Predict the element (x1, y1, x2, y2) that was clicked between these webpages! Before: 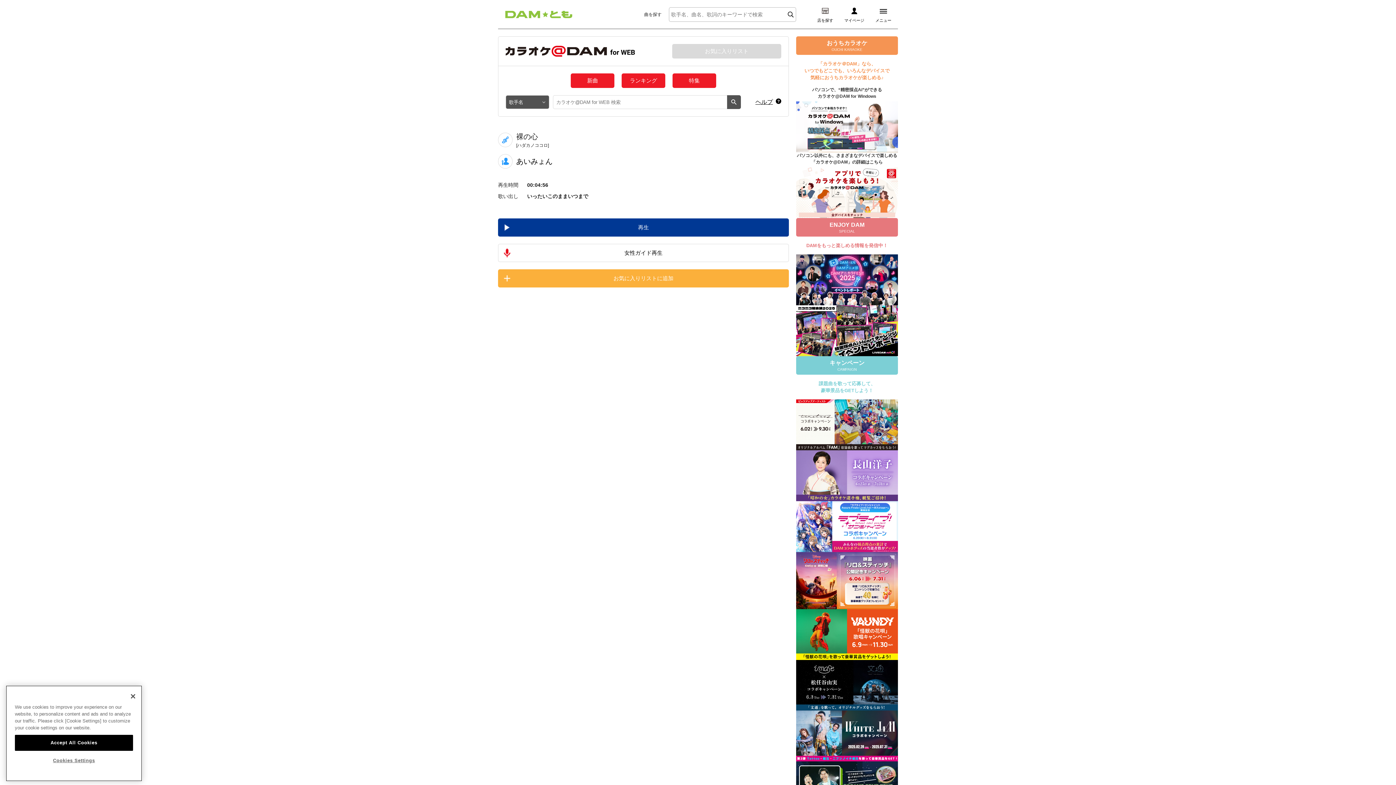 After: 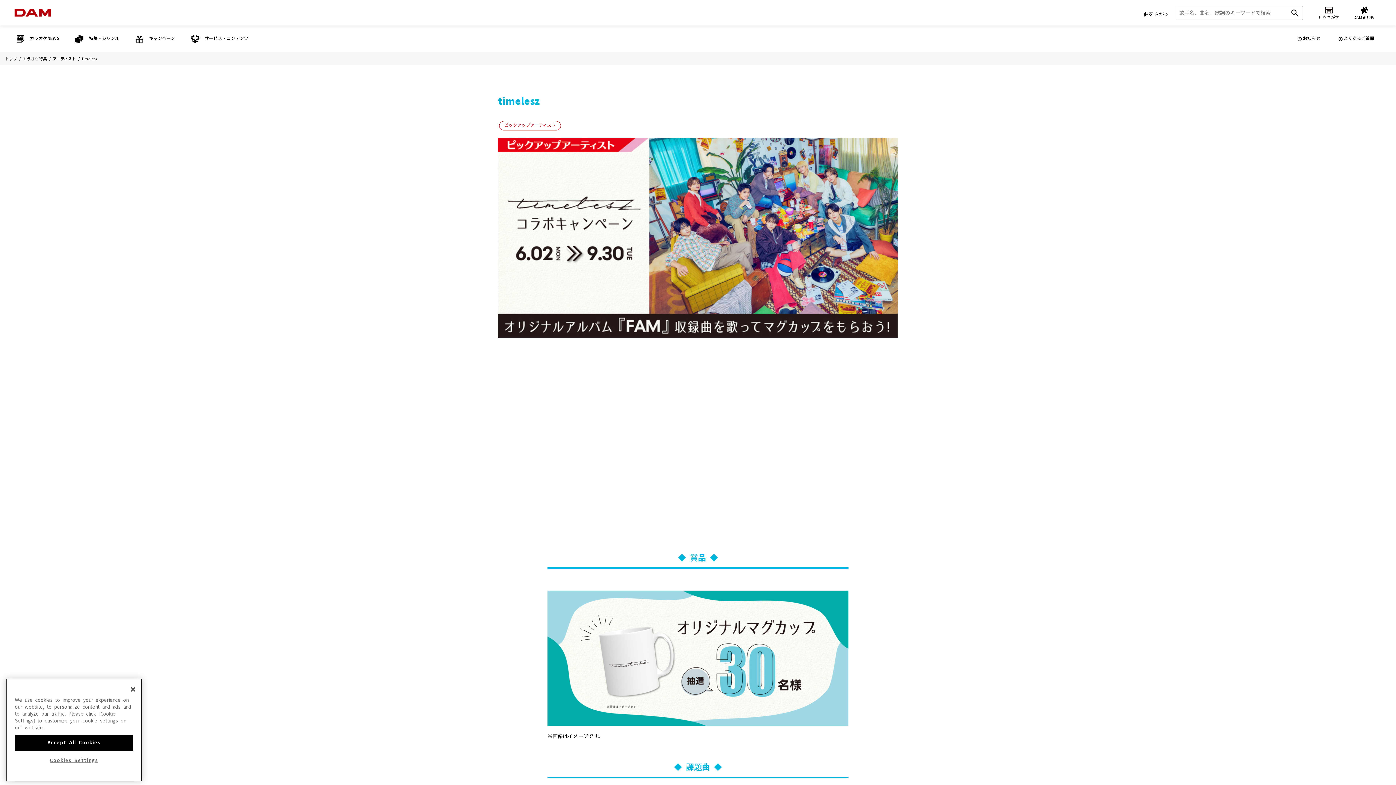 Action: bbox: (796, 400, 898, 405)